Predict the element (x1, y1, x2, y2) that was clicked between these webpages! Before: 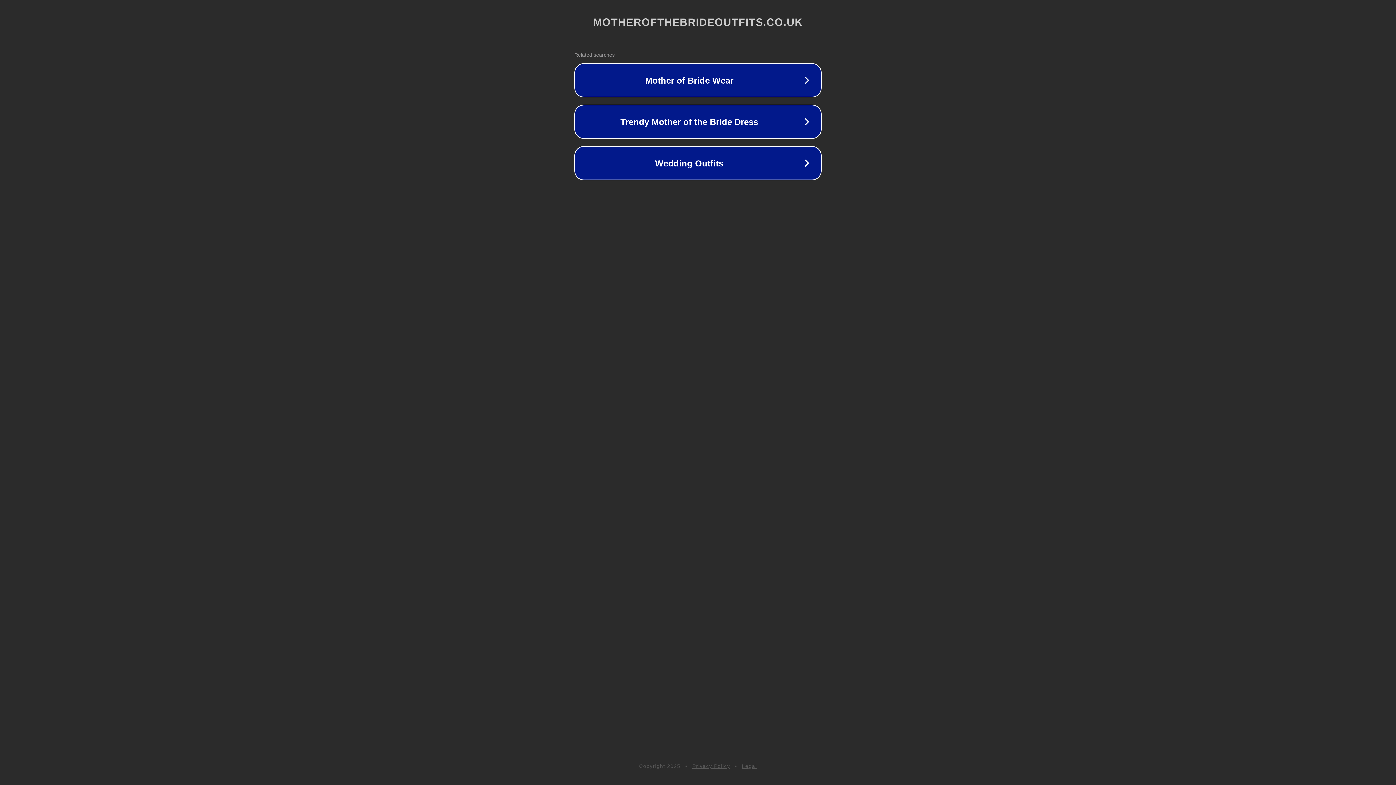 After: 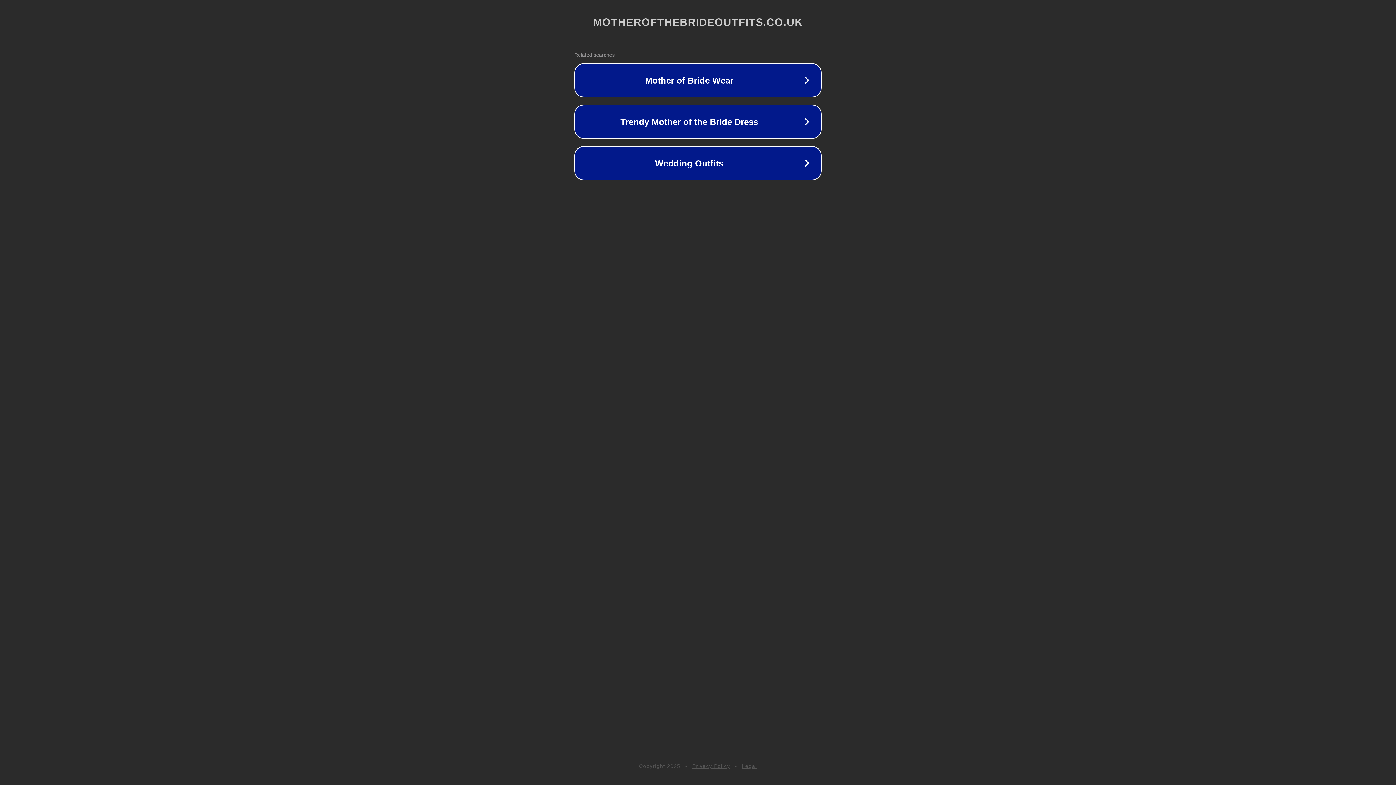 Action: bbox: (692, 763, 730, 769) label: Privacy Policy